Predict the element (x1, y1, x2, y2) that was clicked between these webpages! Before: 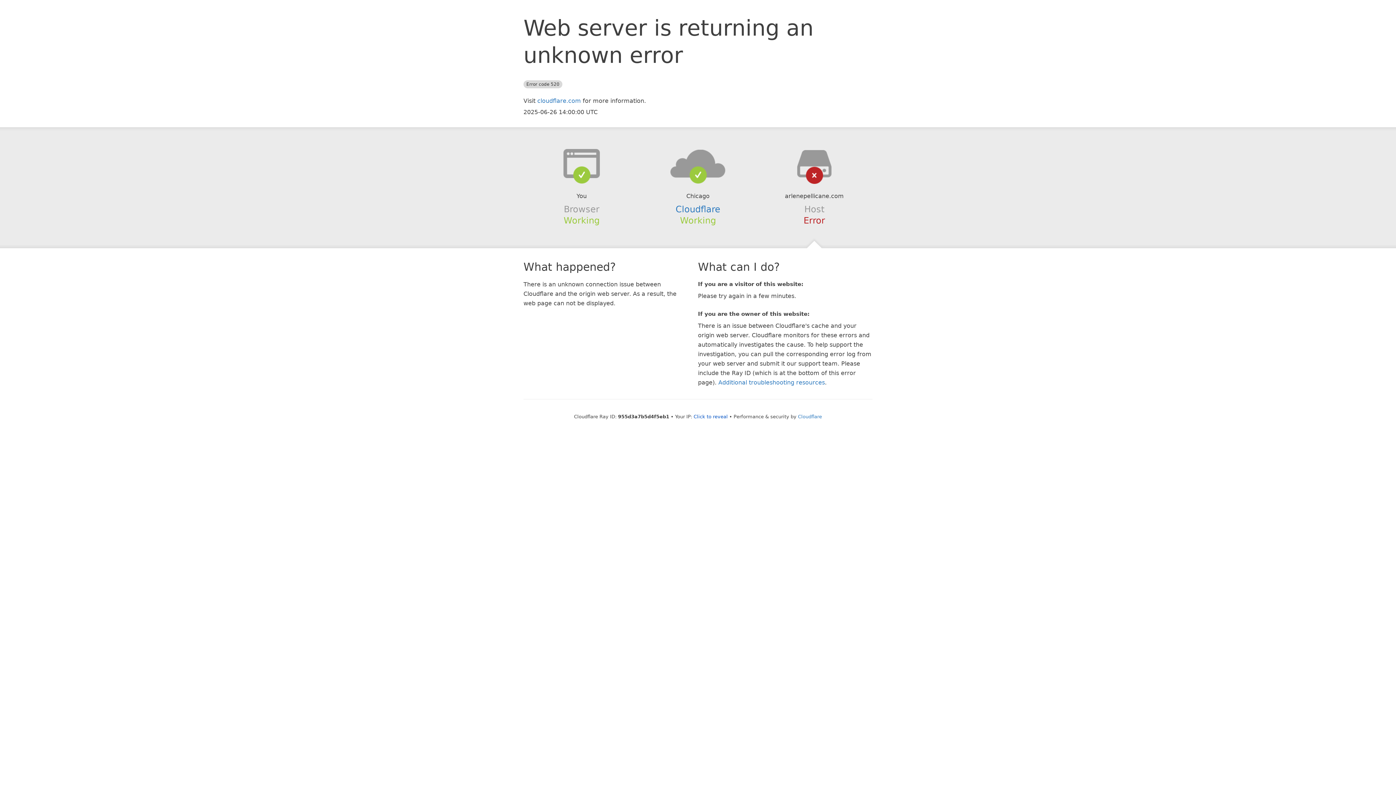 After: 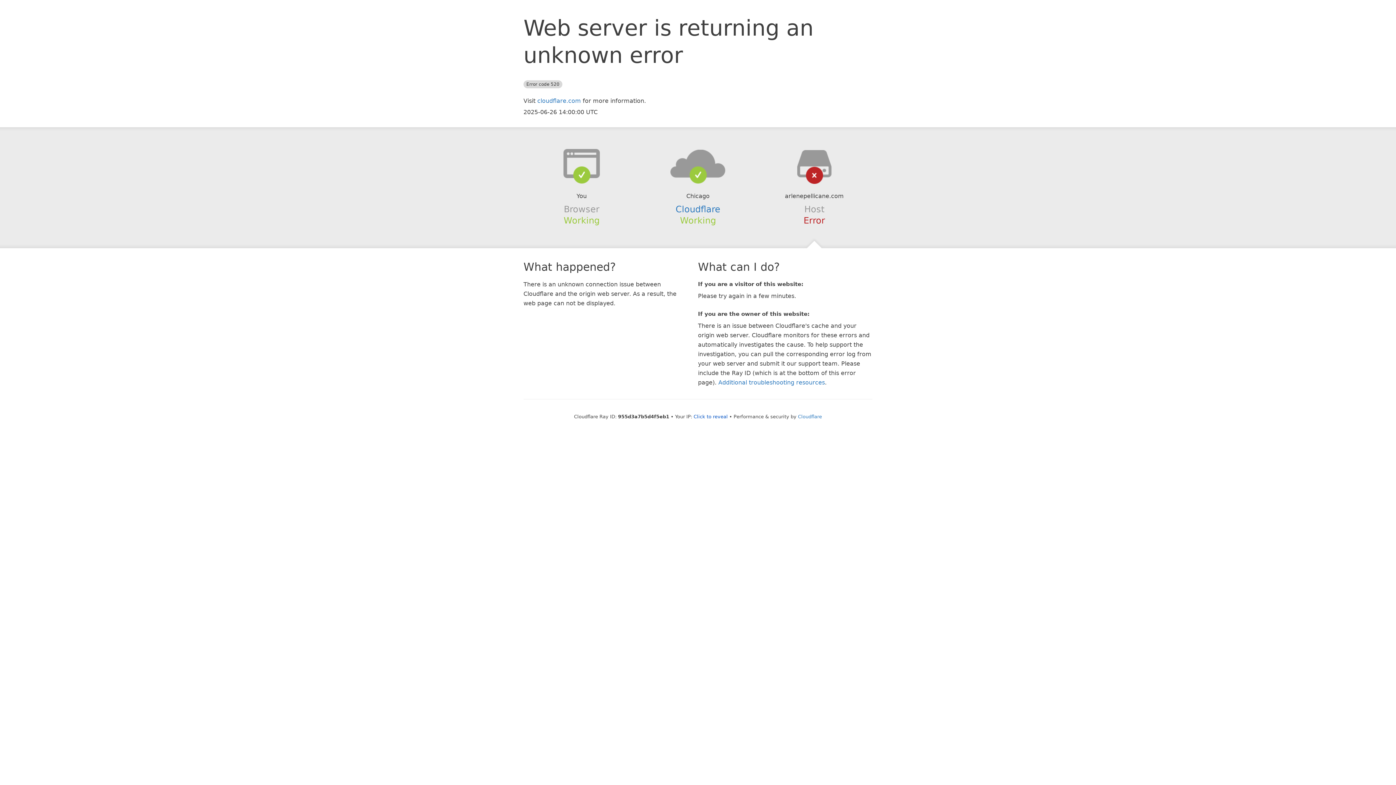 Action: bbox: (639, 148, 756, 178)